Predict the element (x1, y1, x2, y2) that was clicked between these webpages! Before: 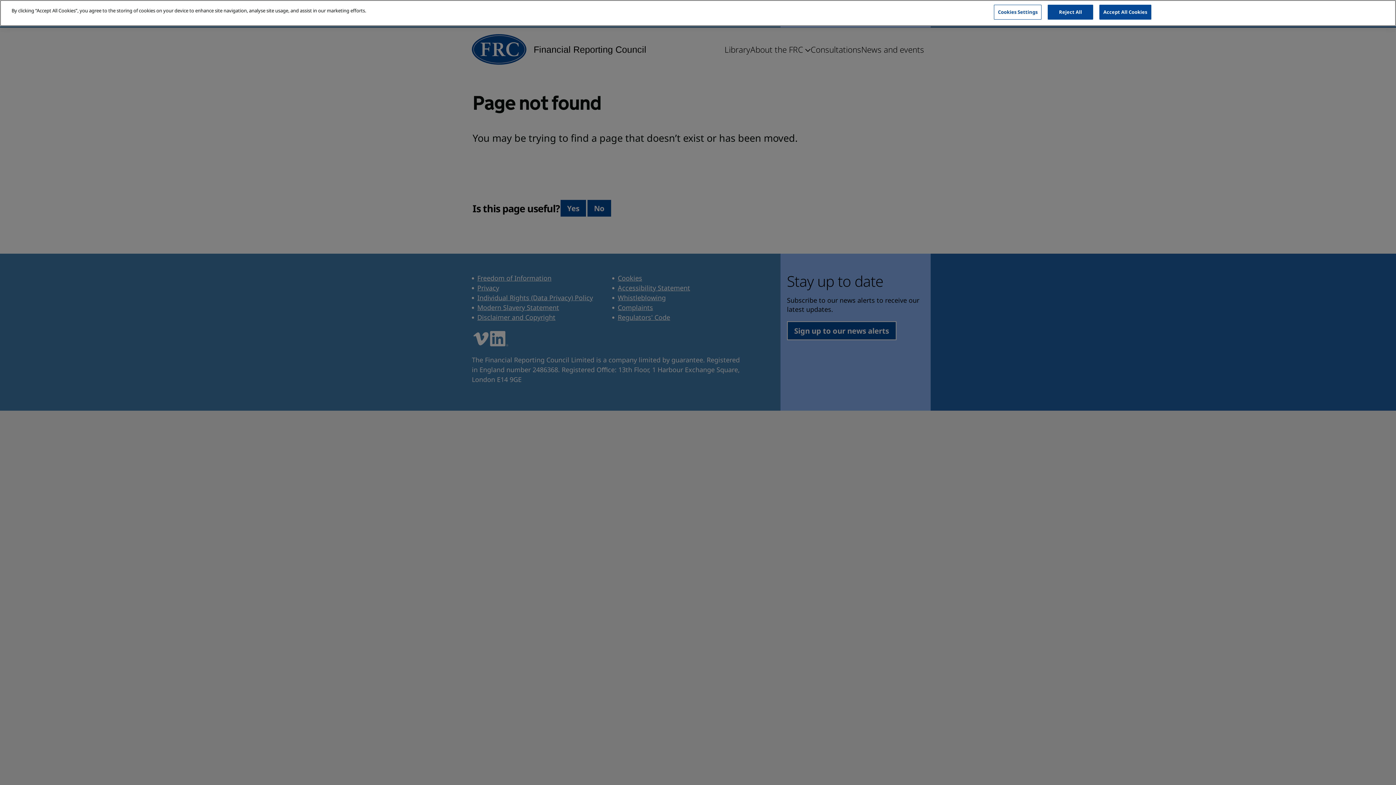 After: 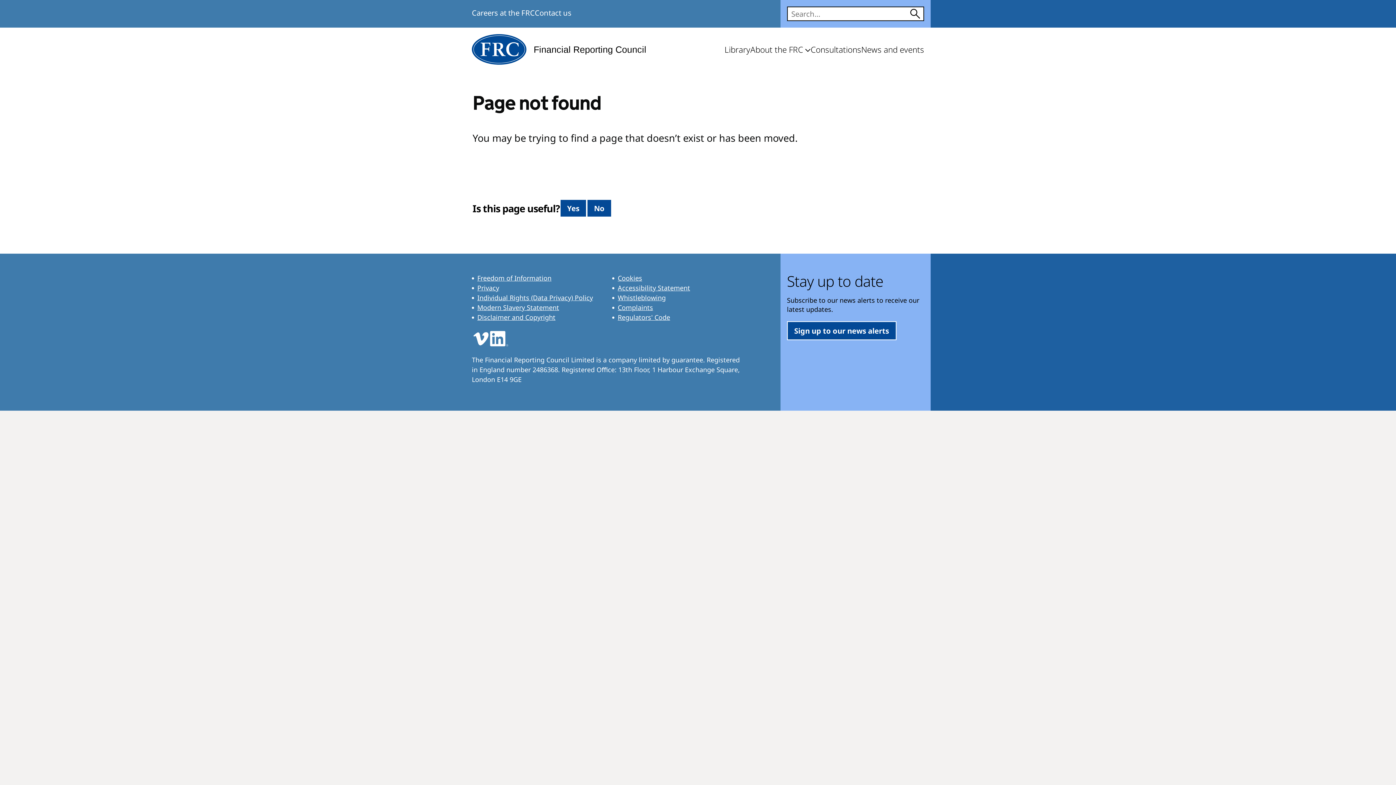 Action: label: Accept All Cookies bbox: (1099, 4, 1151, 19)